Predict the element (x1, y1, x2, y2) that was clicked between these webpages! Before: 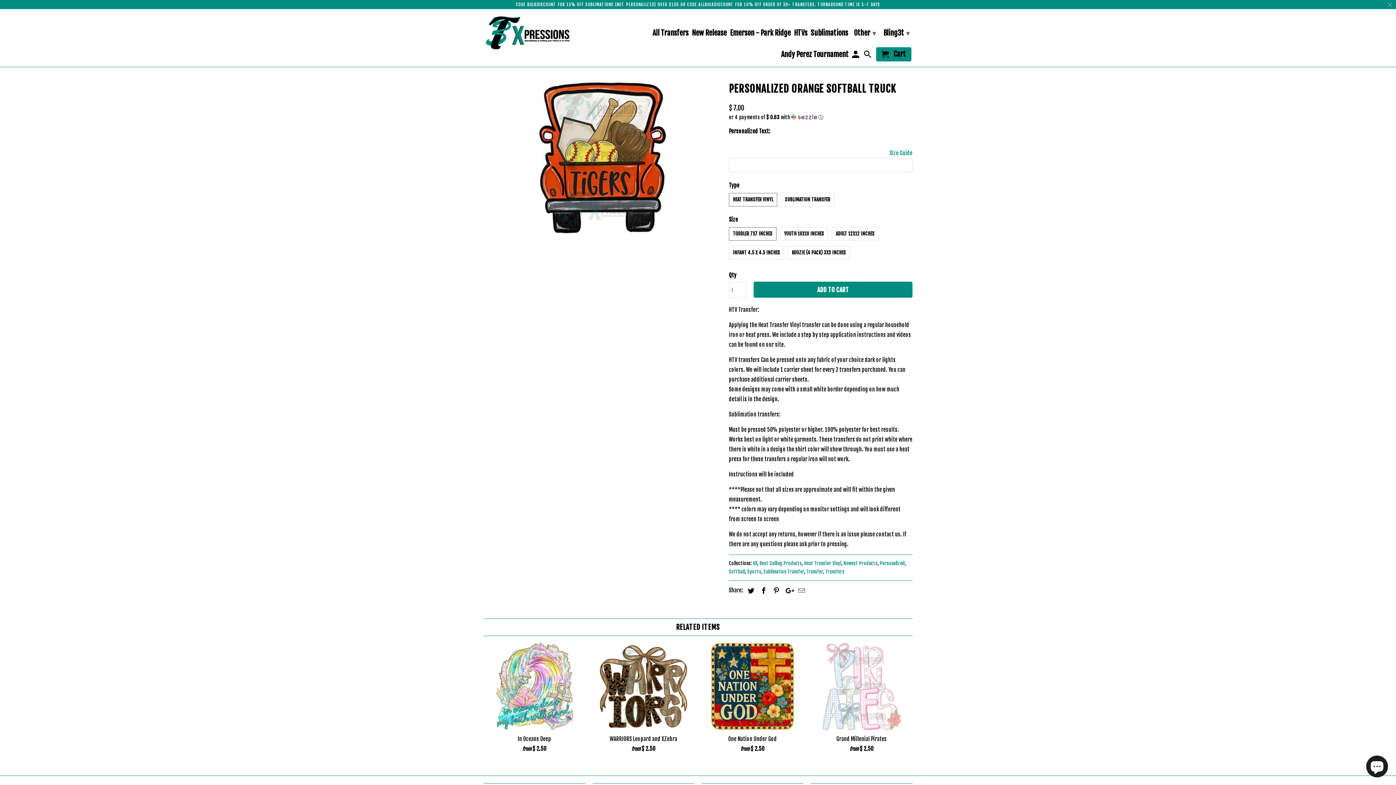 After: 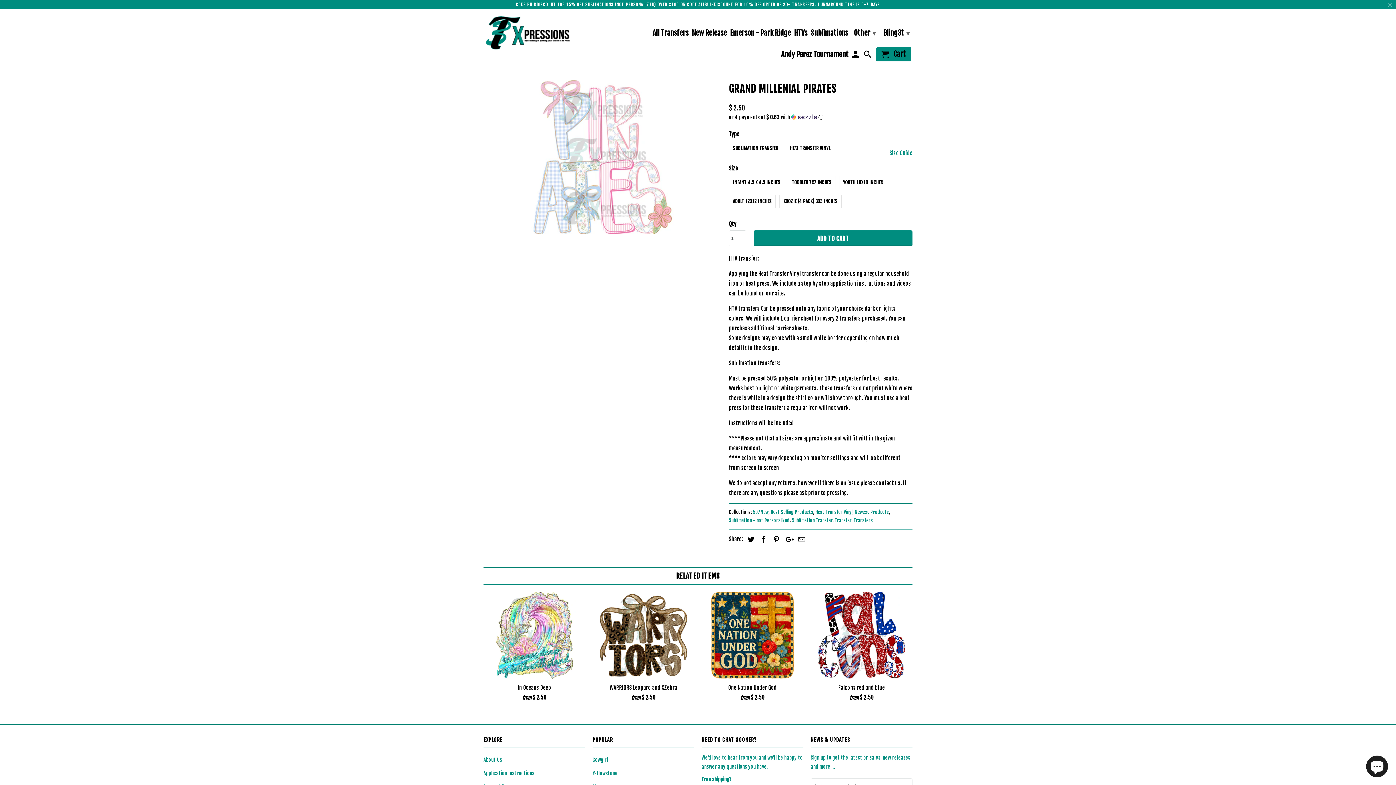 Action: bbox: (810, 643, 912, 757) label: Grand Millenial Pirates
from $ 2.50